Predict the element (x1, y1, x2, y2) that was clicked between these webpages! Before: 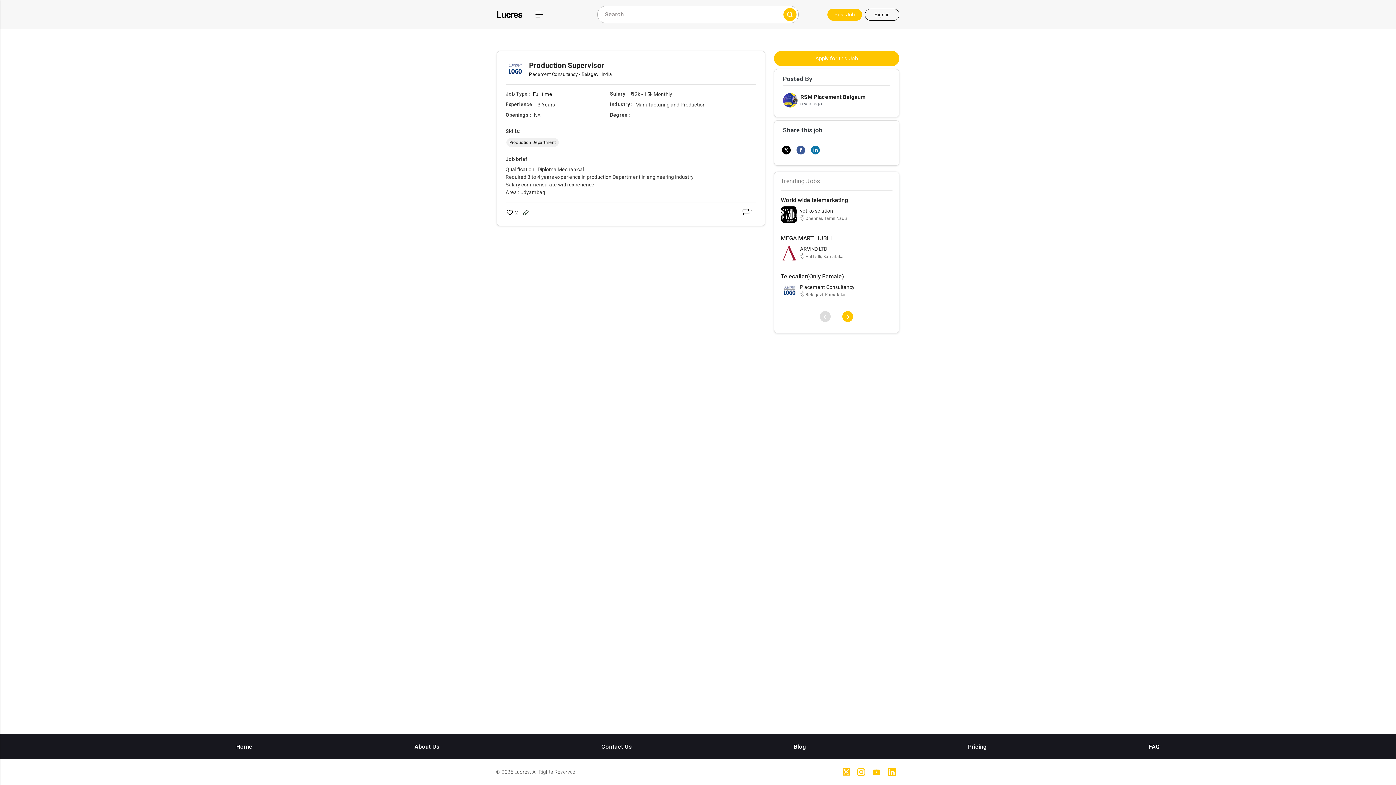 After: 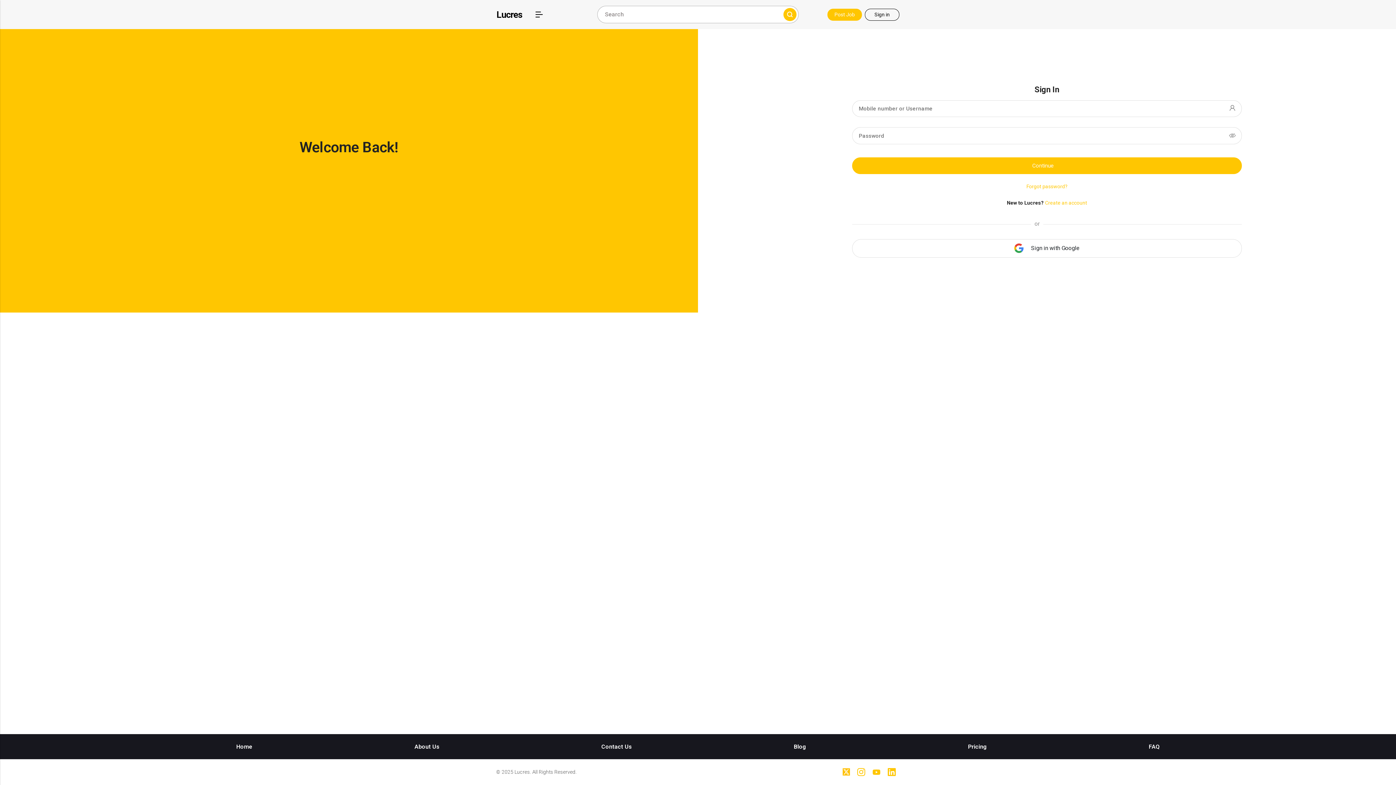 Action: label: Sign in bbox: (862, 10, 899, 17)